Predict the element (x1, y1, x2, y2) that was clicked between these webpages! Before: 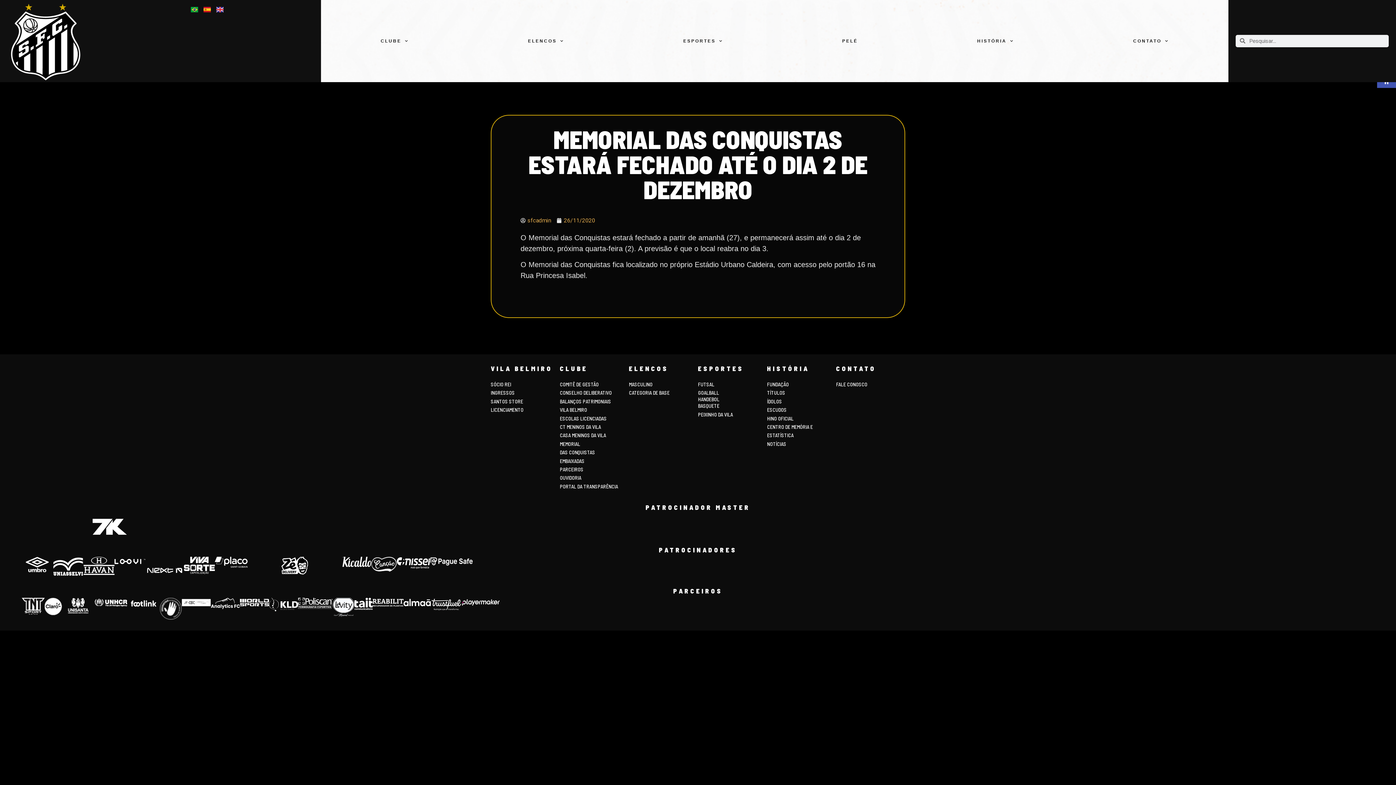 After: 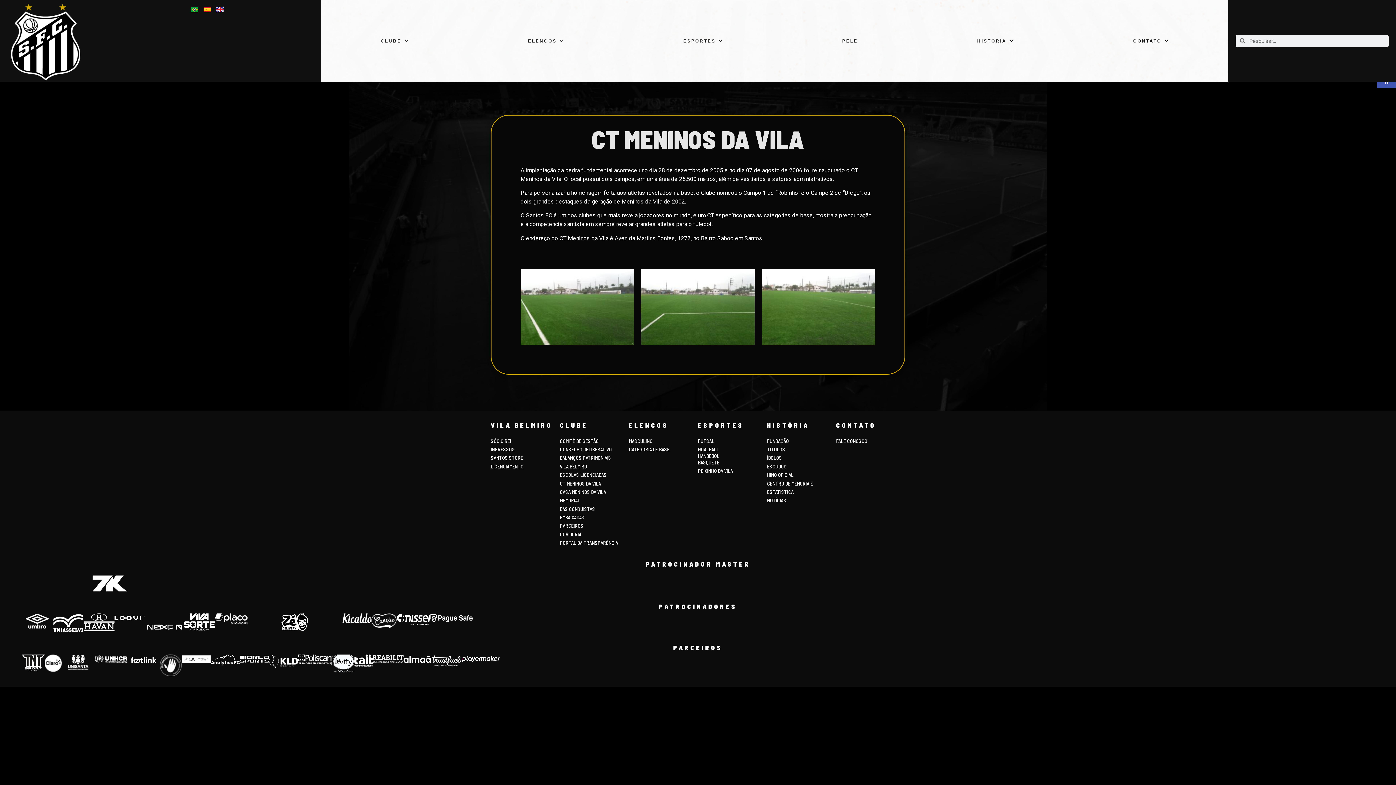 Action: label: CT MENINOS DA VILA bbox: (559, 423, 601, 430)